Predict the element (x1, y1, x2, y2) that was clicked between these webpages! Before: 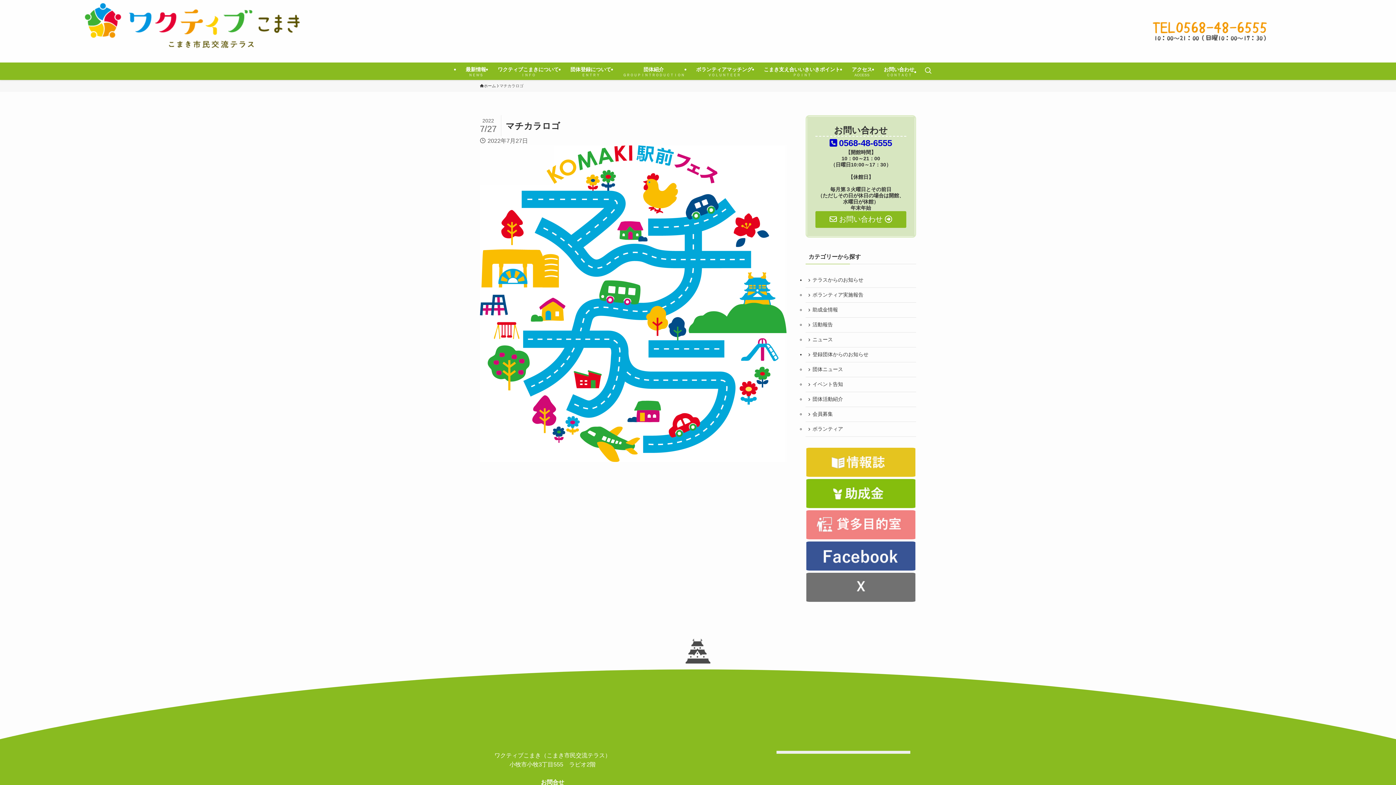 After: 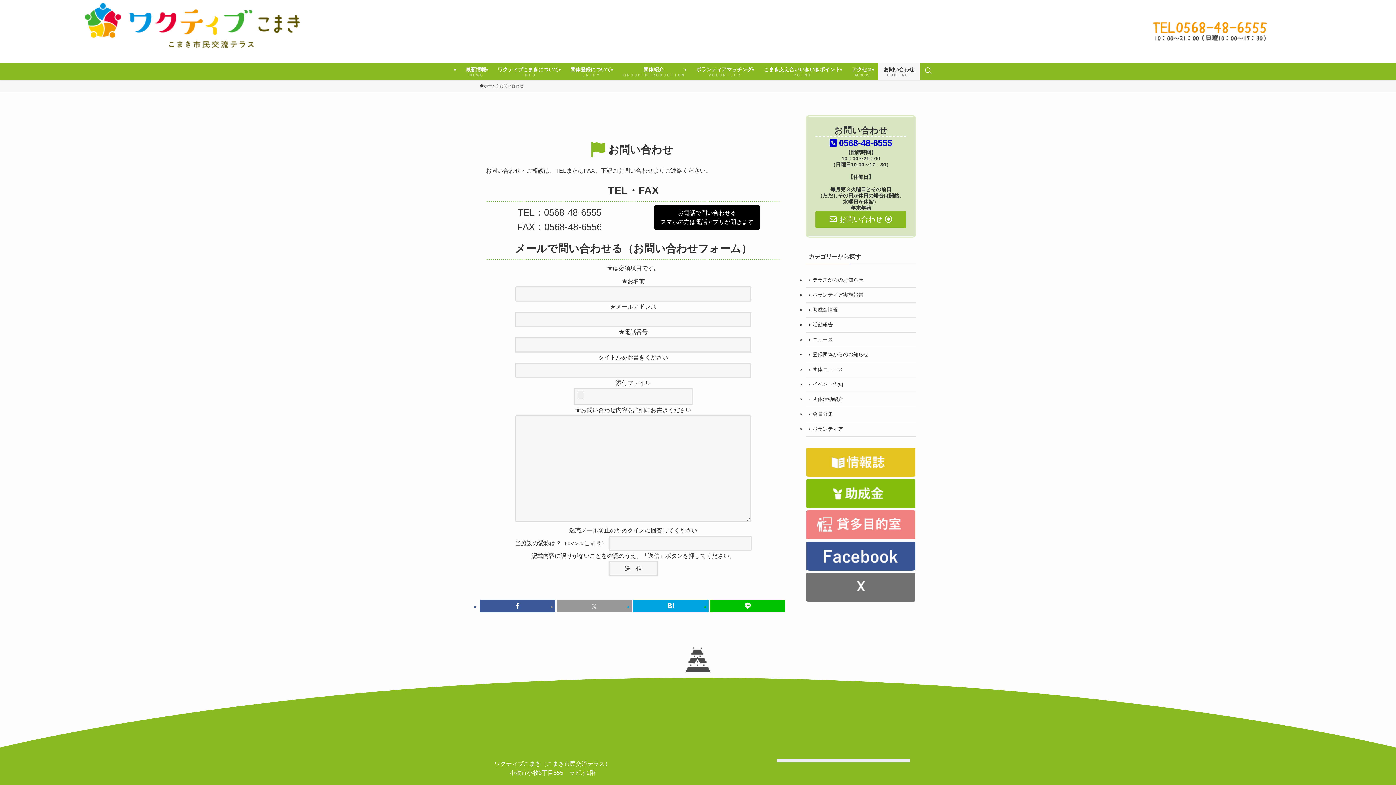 Action: label:  お問い合わせ  bbox: (815, 211, 906, 227)